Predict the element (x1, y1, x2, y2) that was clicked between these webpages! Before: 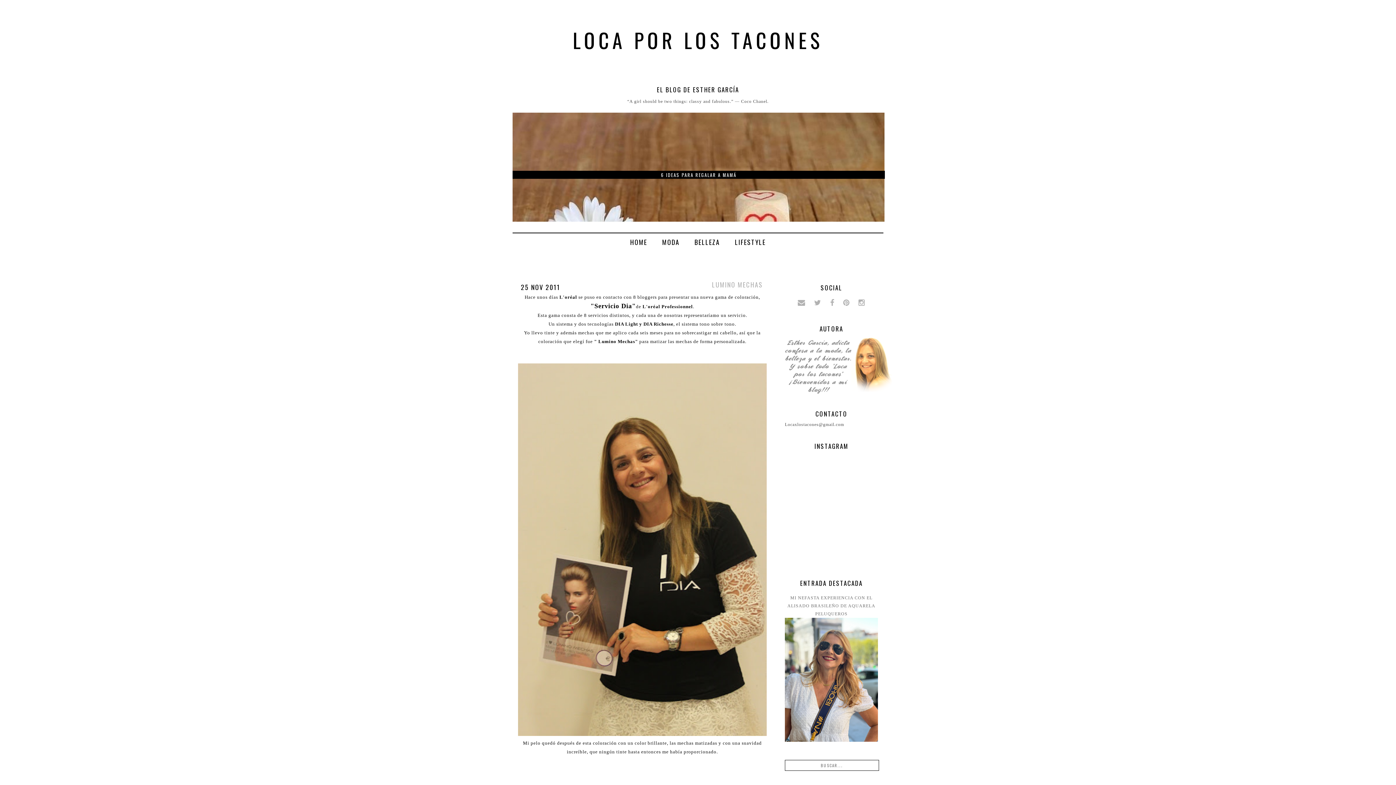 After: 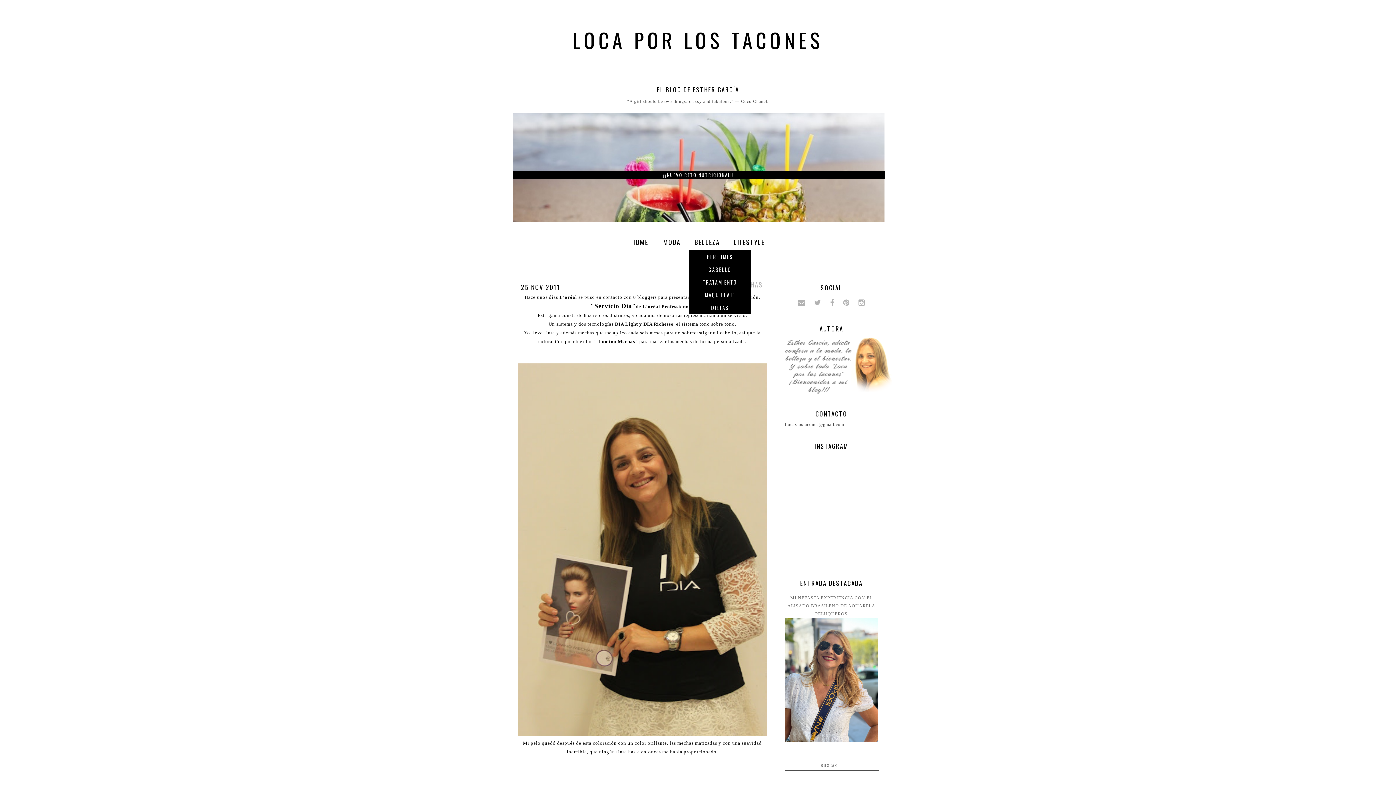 Action: label: BELLEZA bbox: (688, 233, 726, 250)